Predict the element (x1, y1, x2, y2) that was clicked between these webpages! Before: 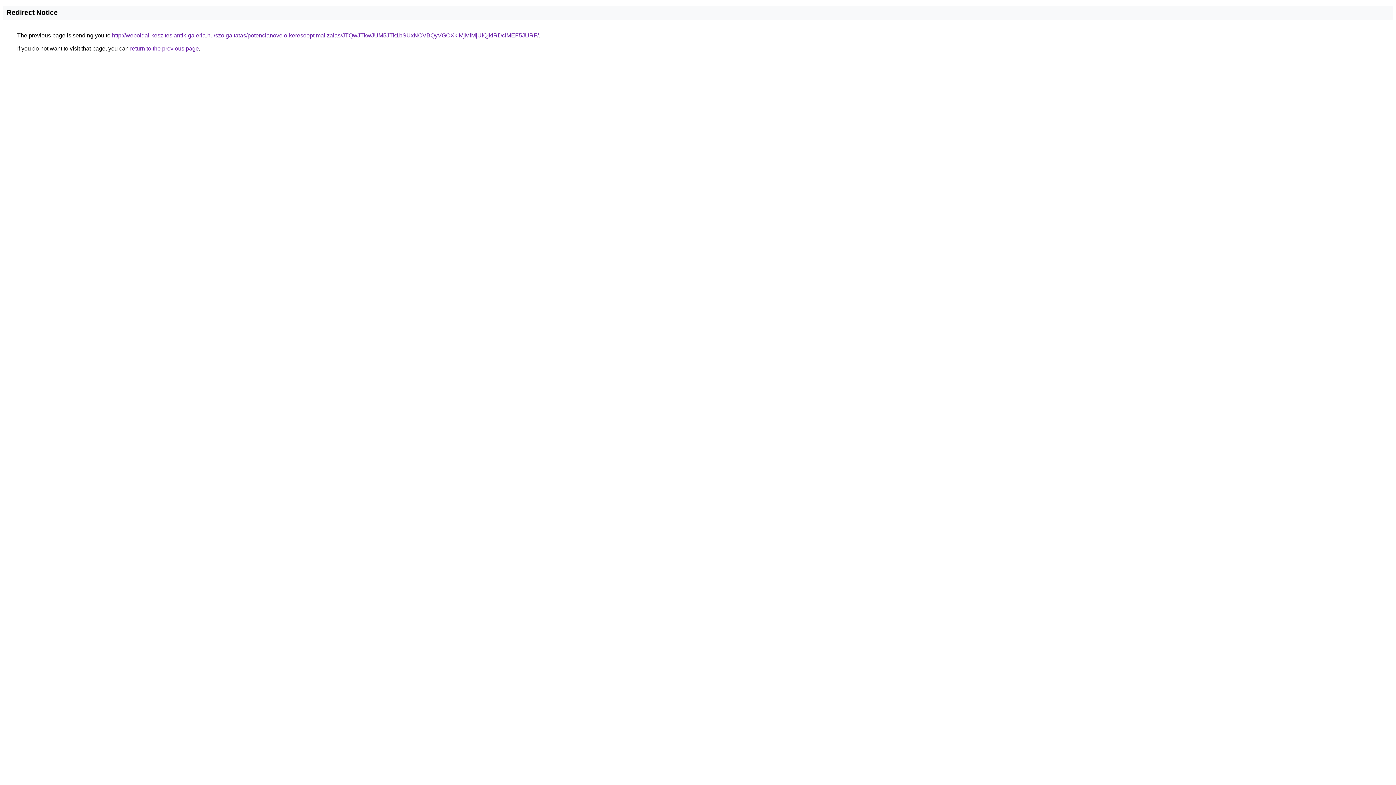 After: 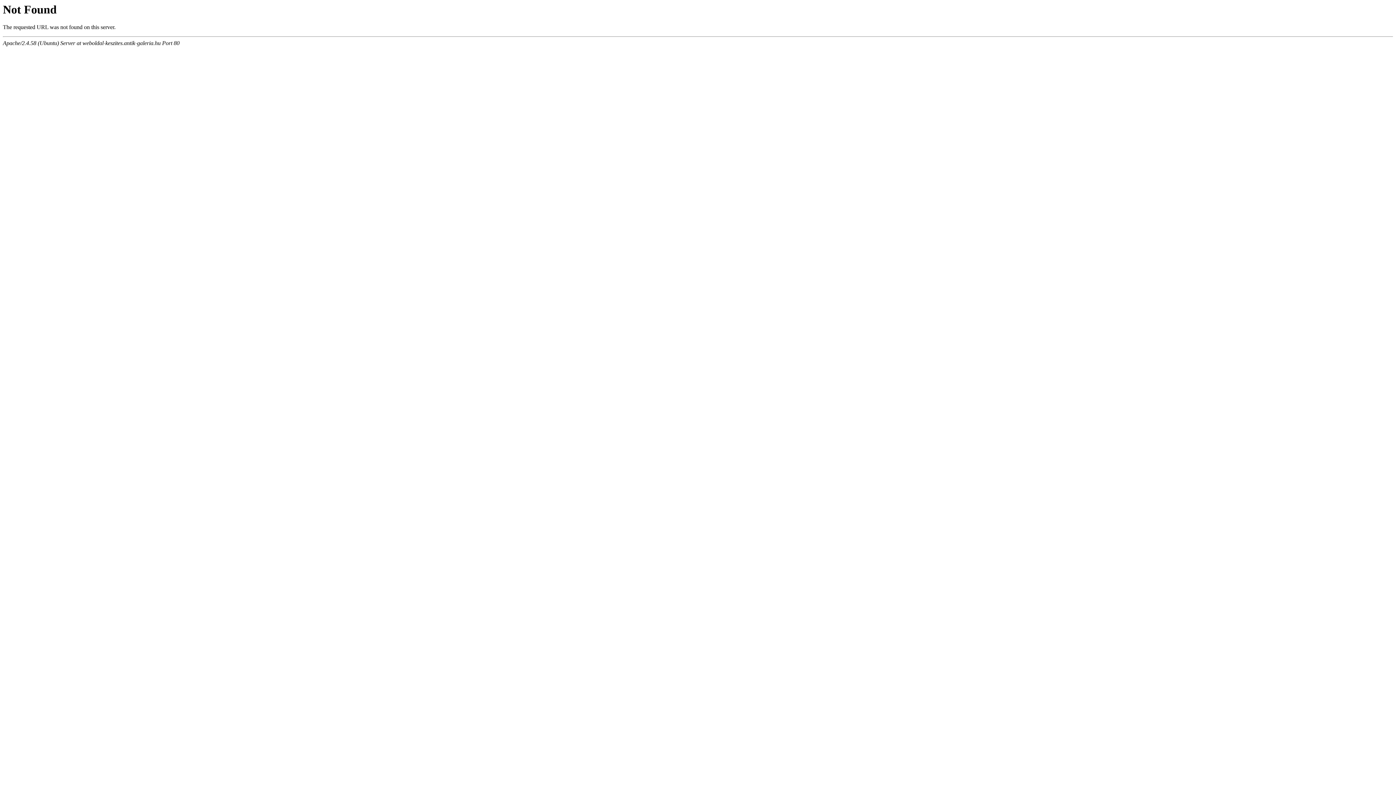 Action: label: http://weboldal-keszites.antik-galeria.hu/szolgaltatas/potencianovelo-keresooptimalizalas/JTQwJTkwJUM5JTk1bSUxNCVBQyVGOXklMjMlMjUlQjklRDclMEF5JURF/ bbox: (112, 32, 538, 38)